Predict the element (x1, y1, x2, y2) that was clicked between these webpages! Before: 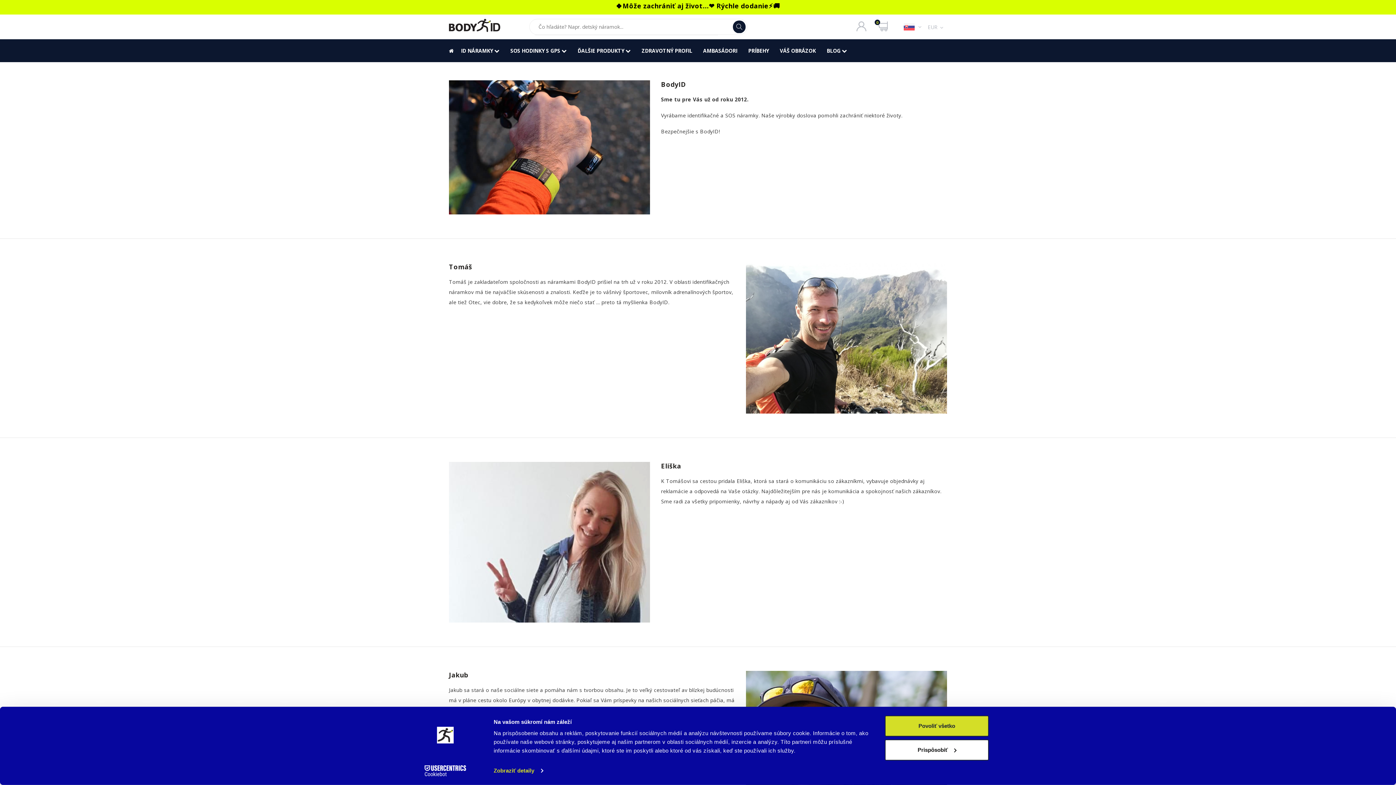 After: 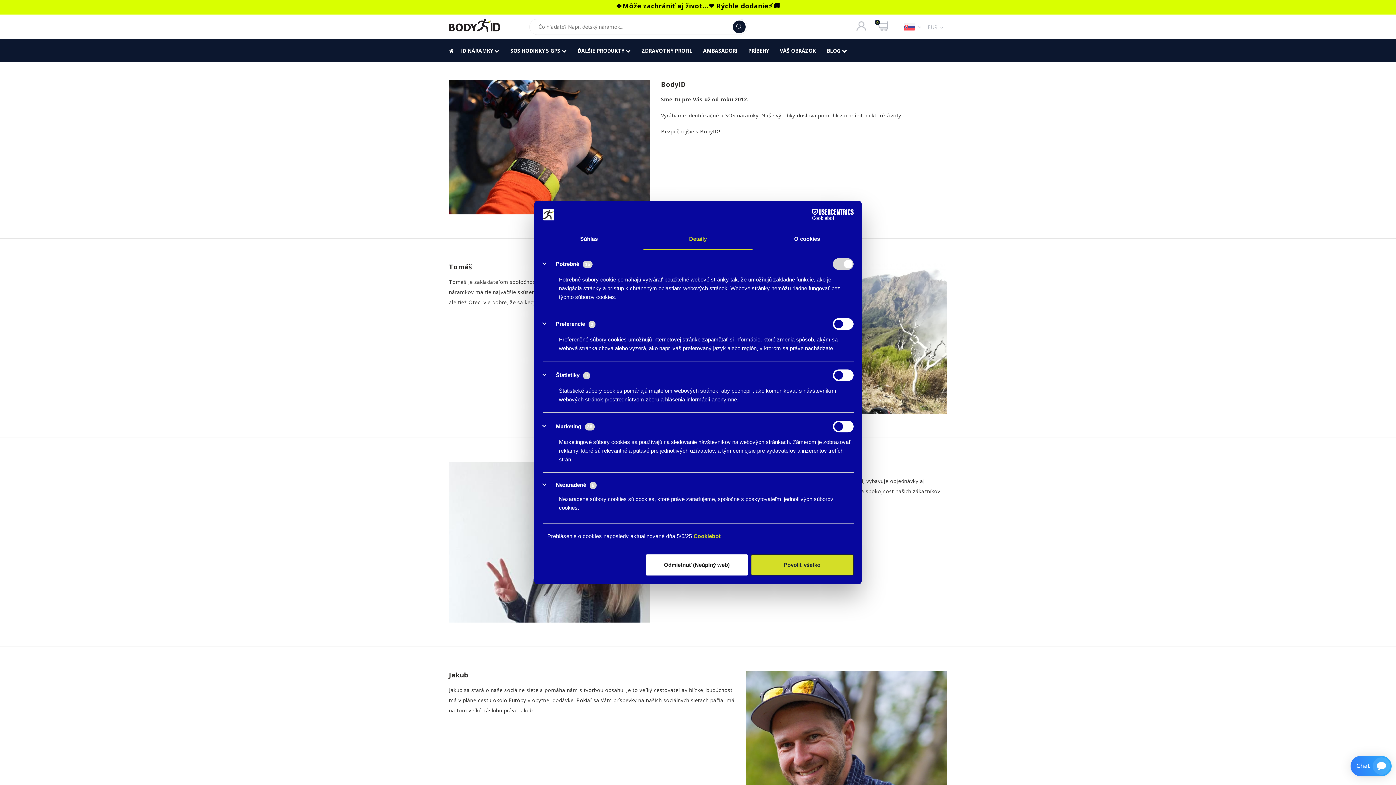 Action: bbox: (885, 739, 989, 760) label: Prispôsobiť